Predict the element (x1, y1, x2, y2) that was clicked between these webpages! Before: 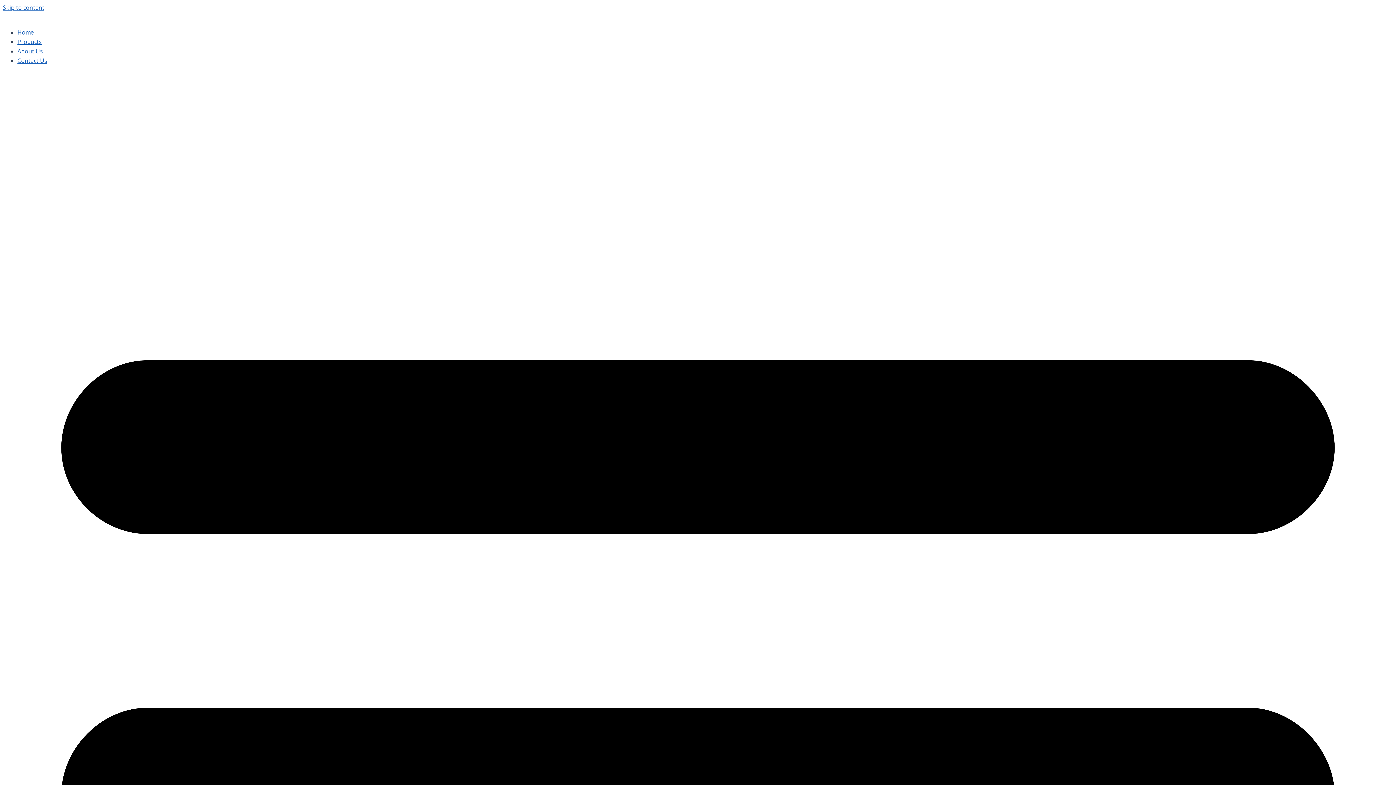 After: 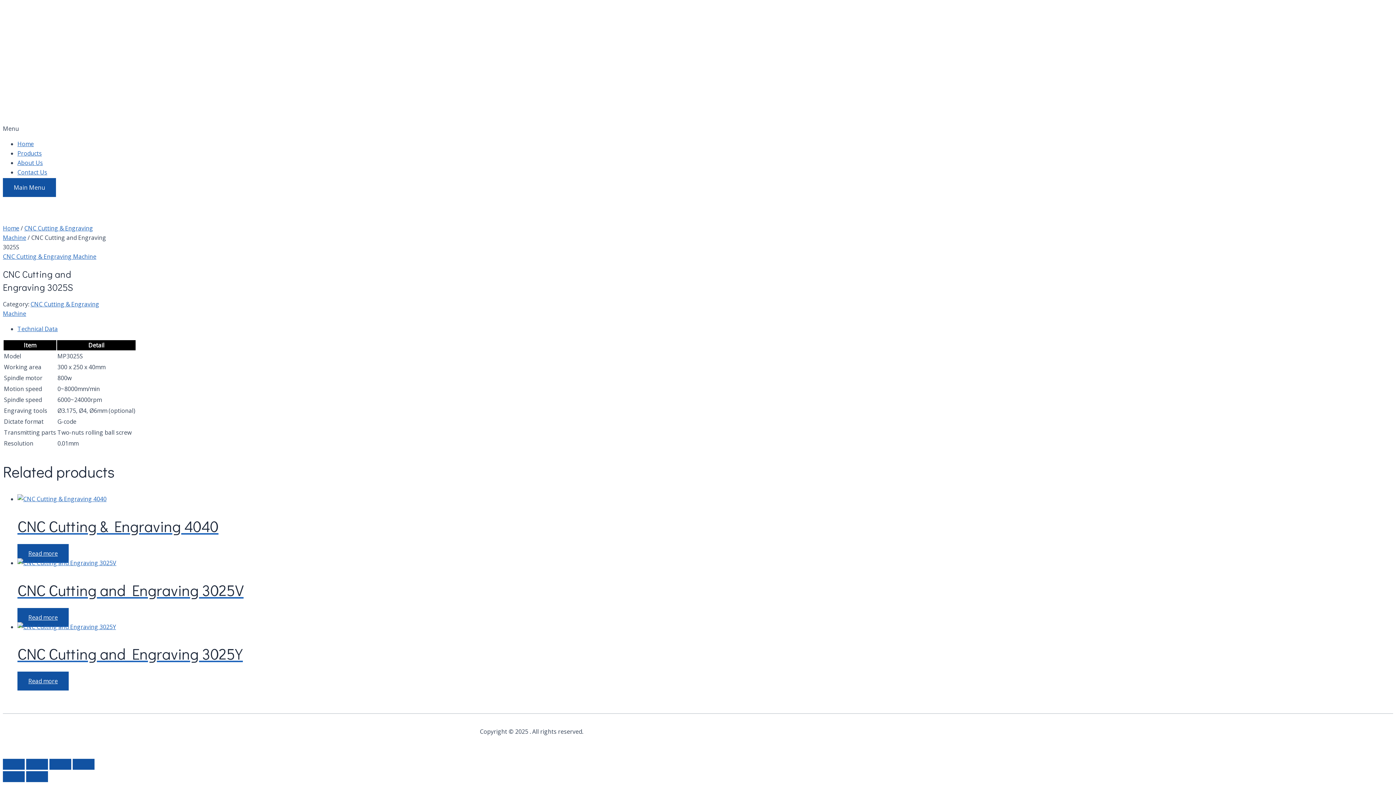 Action: label: Skip to content bbox: (2, 3, 44, 11)